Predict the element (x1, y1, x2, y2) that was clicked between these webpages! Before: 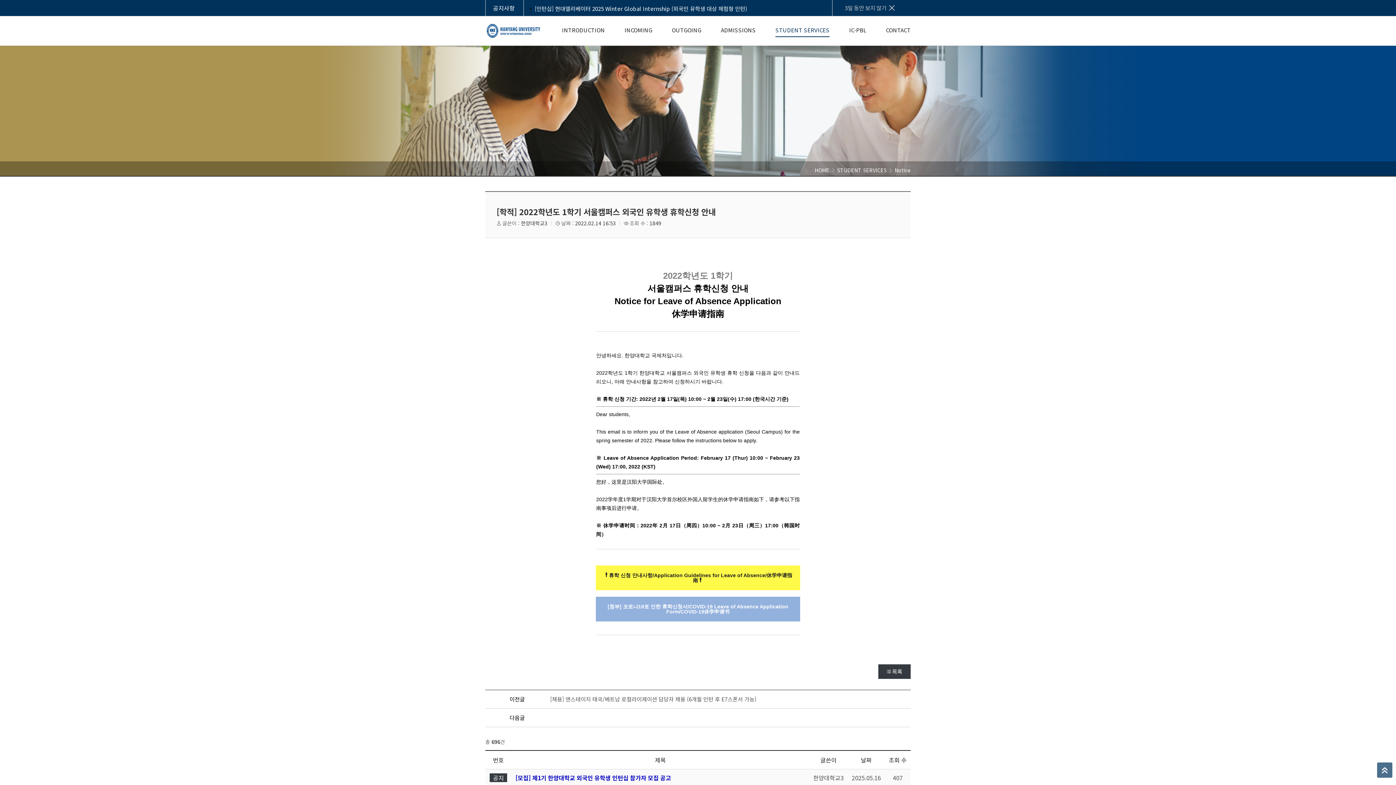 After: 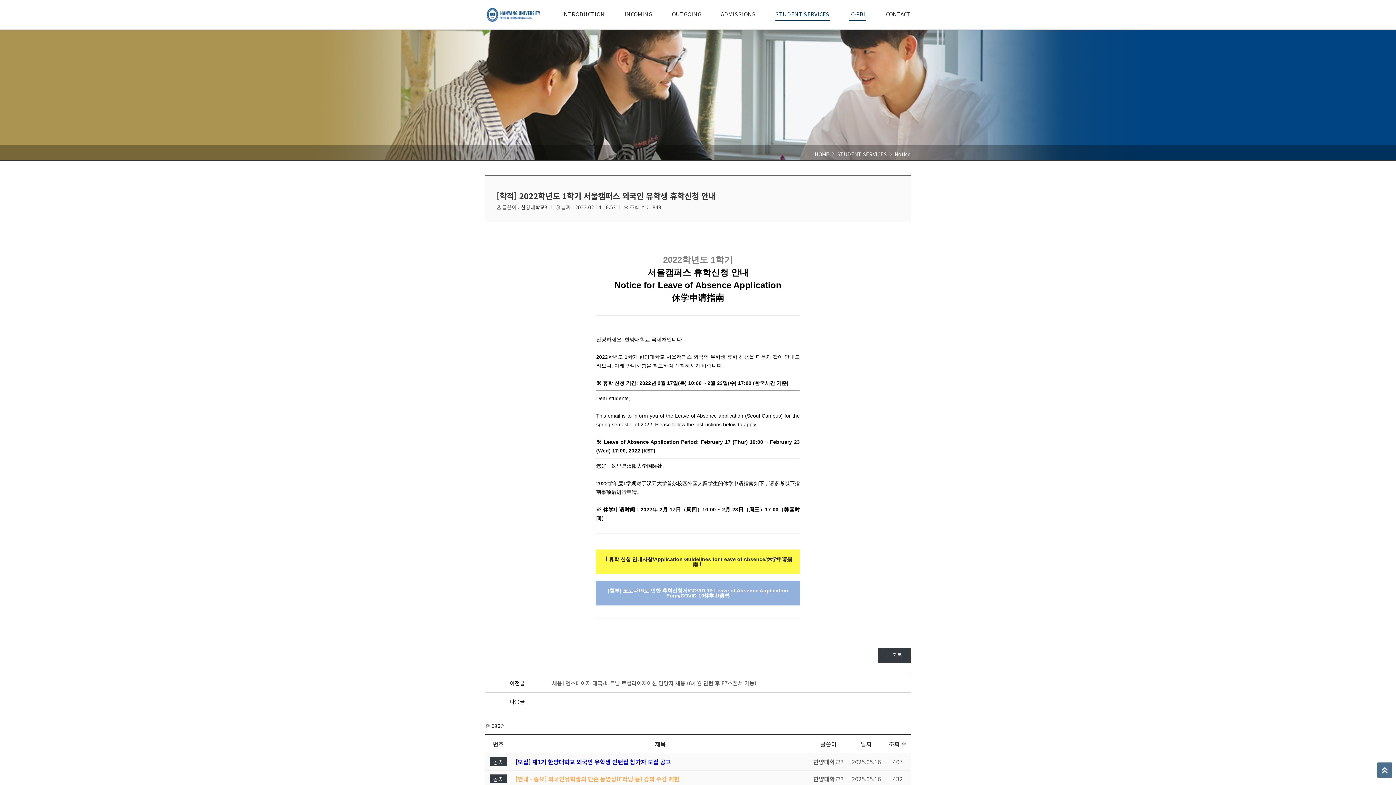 Action: label: 3일 동안 보지 않기  bbox: (842, 3, 898, 12)